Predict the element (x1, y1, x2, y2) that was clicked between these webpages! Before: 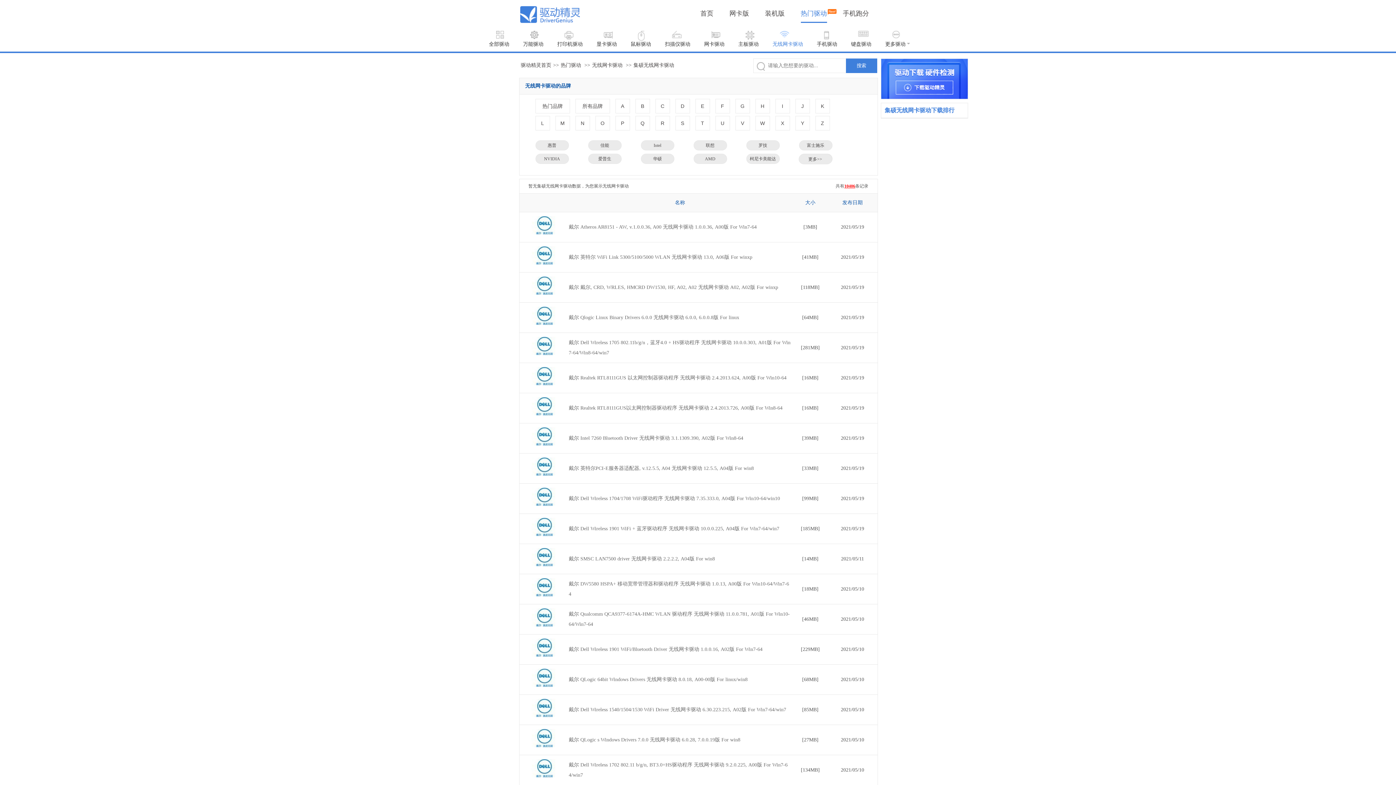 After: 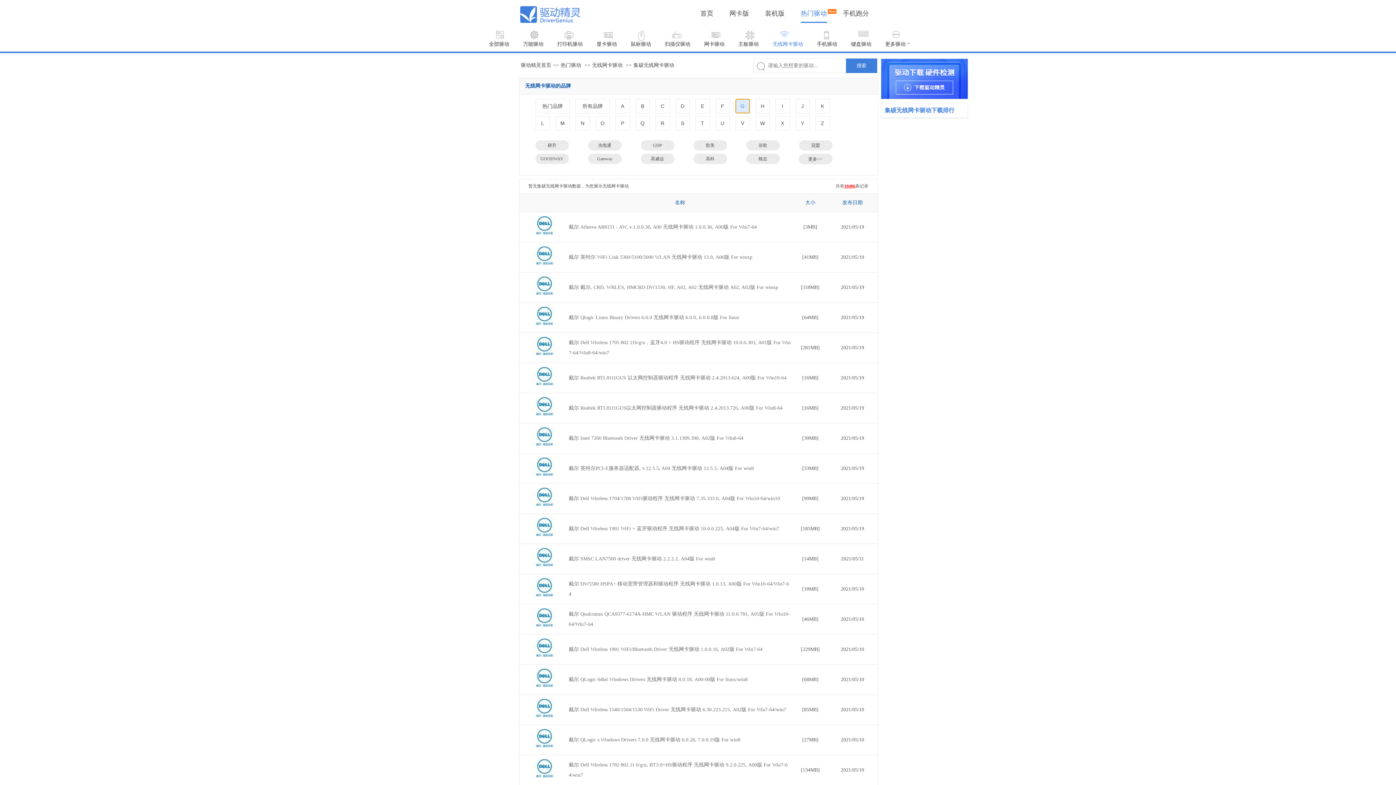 Action: label: G bbox: (735, 98, 750, 113)